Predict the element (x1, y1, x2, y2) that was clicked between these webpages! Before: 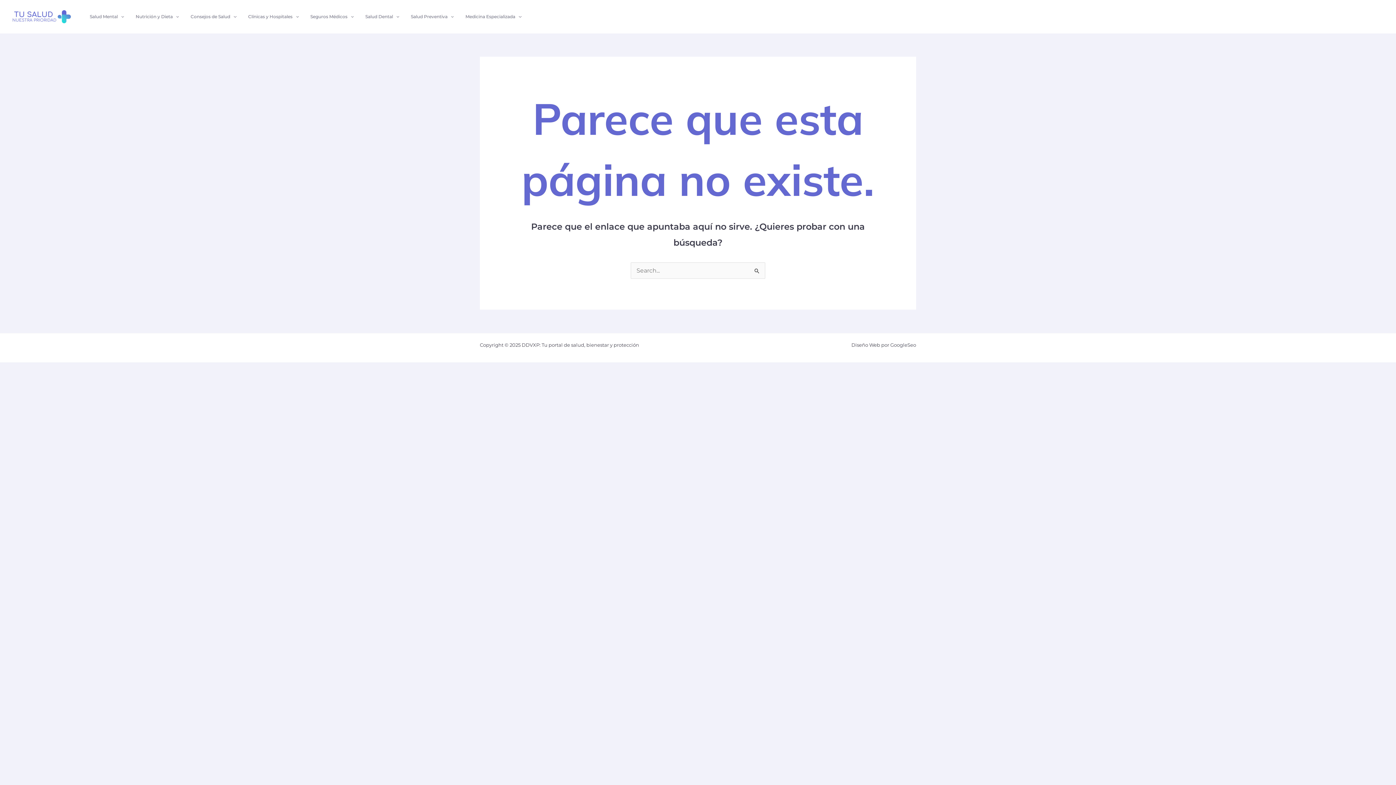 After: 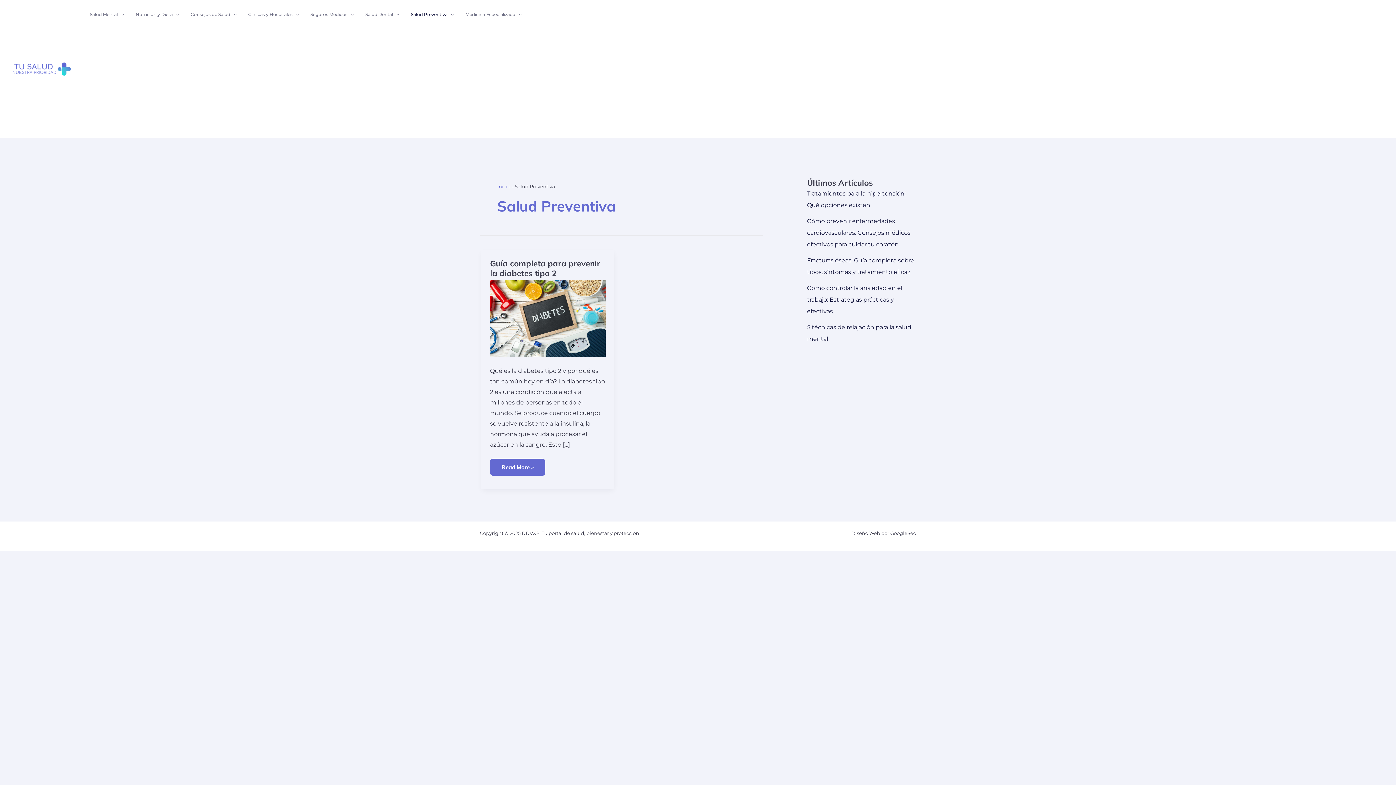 Action: label: Salud Preventiva bbox: (405, 2, 459, 31)